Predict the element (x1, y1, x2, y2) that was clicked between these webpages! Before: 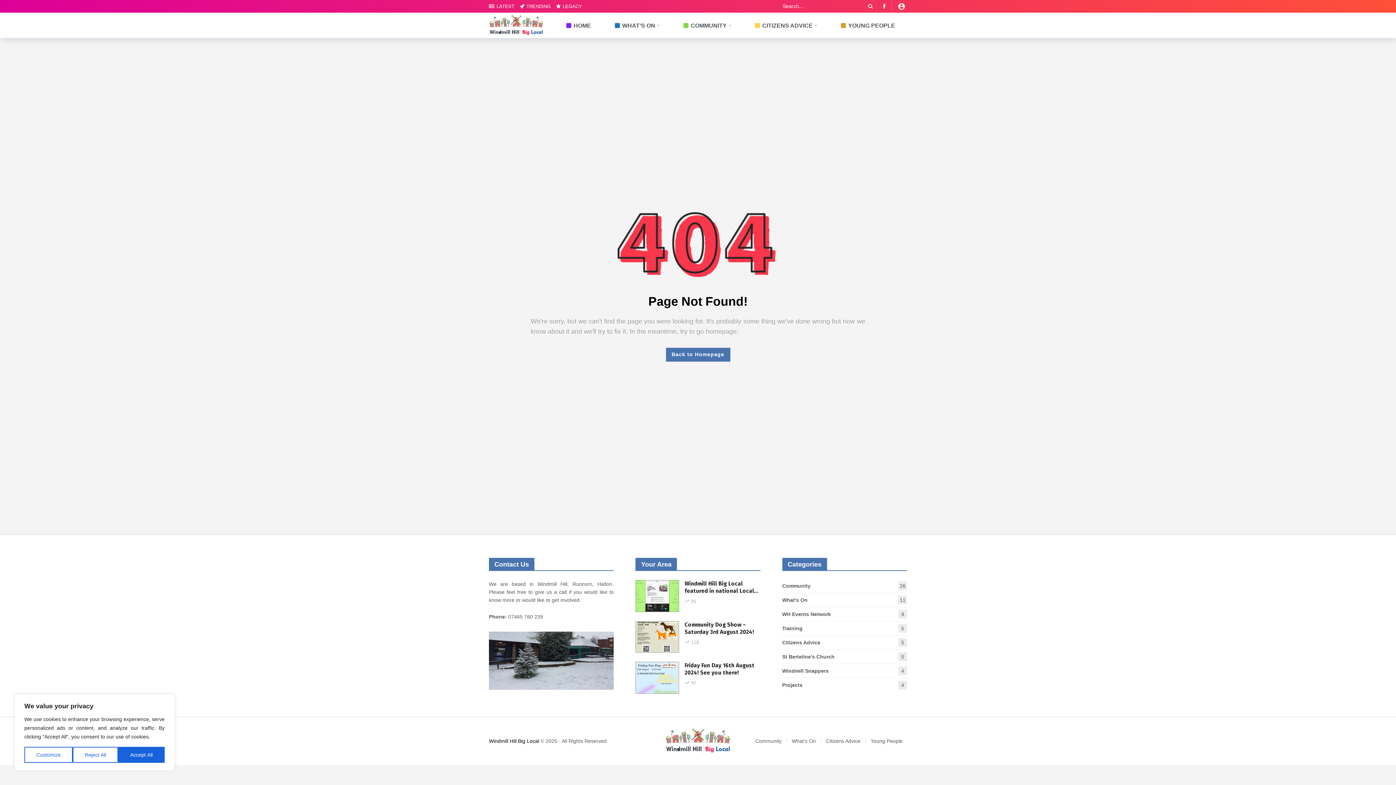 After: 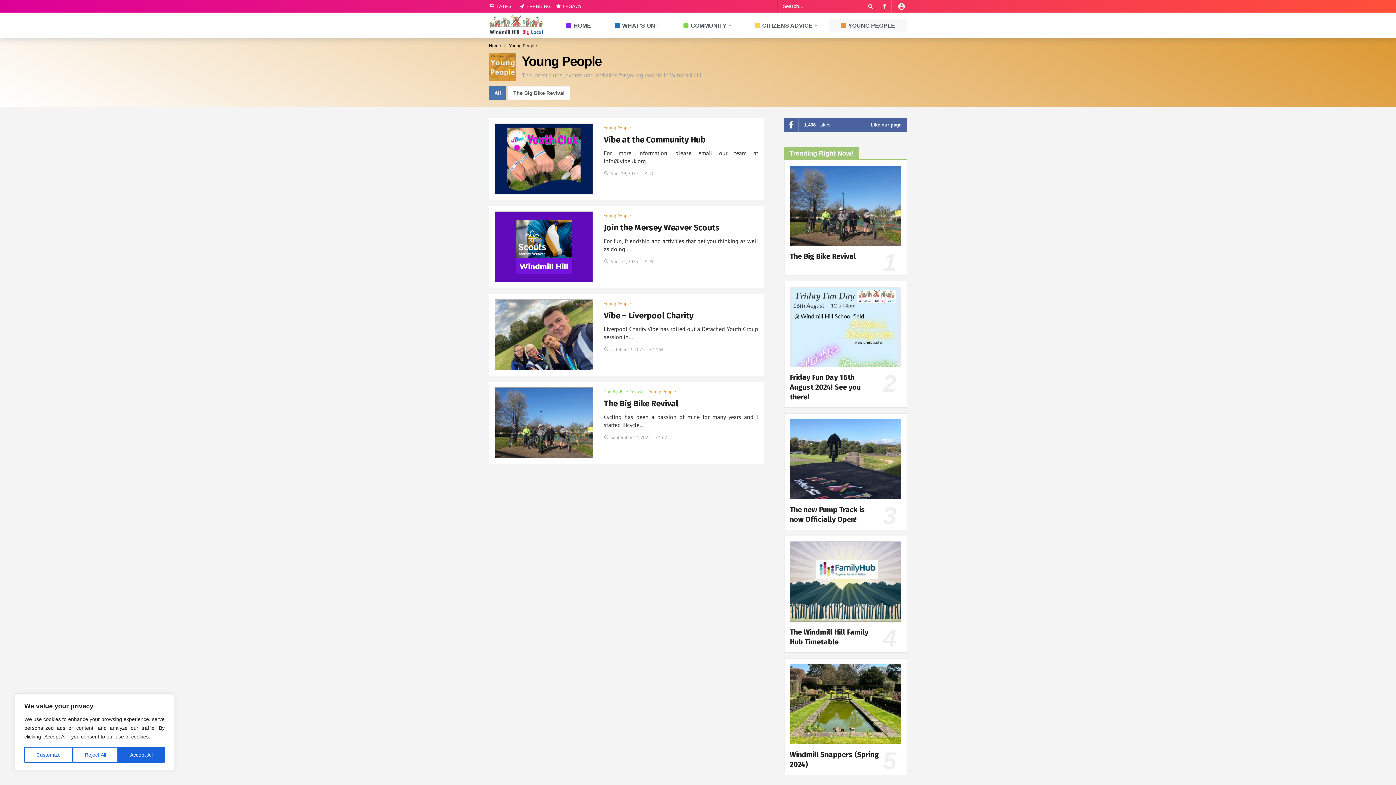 Action: label: Young People bbox: (870, 734, 902, 748)